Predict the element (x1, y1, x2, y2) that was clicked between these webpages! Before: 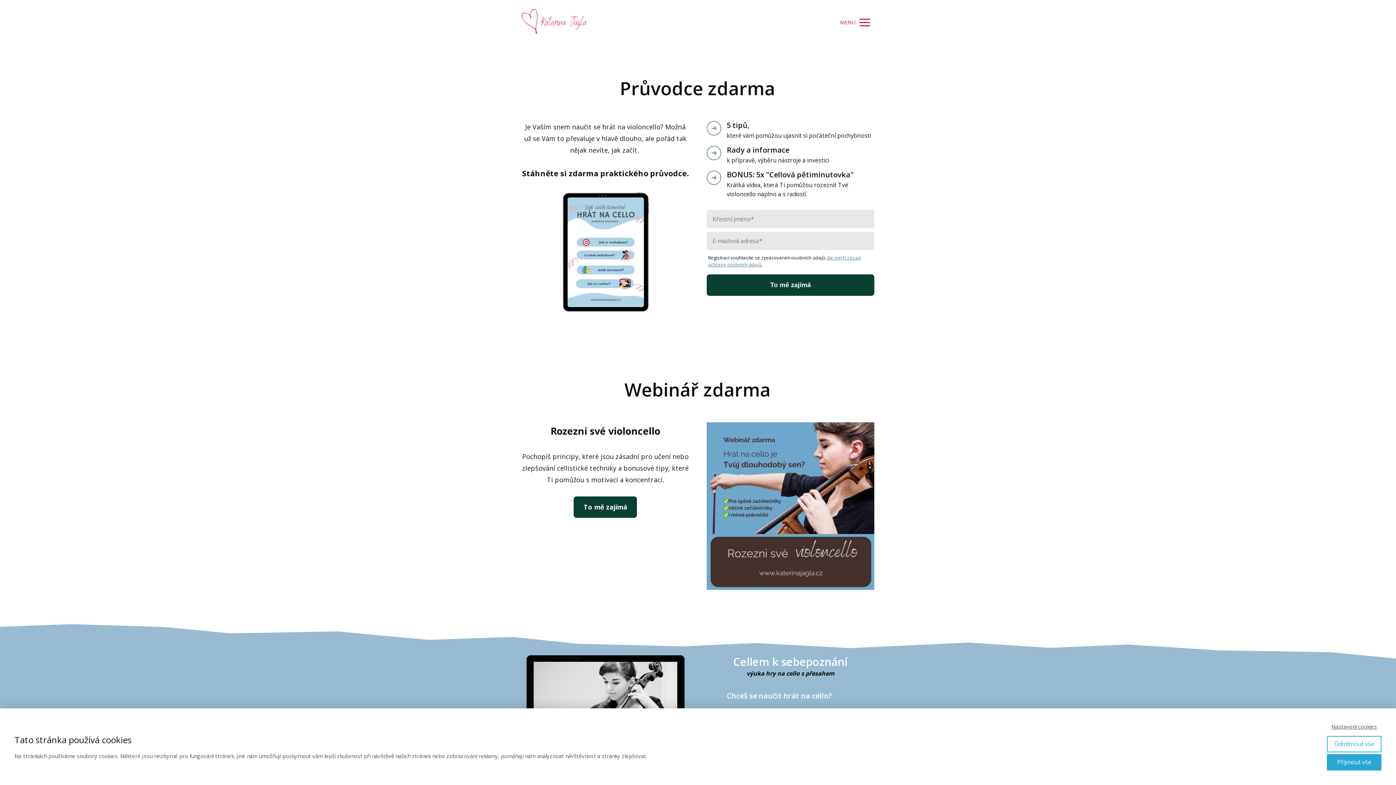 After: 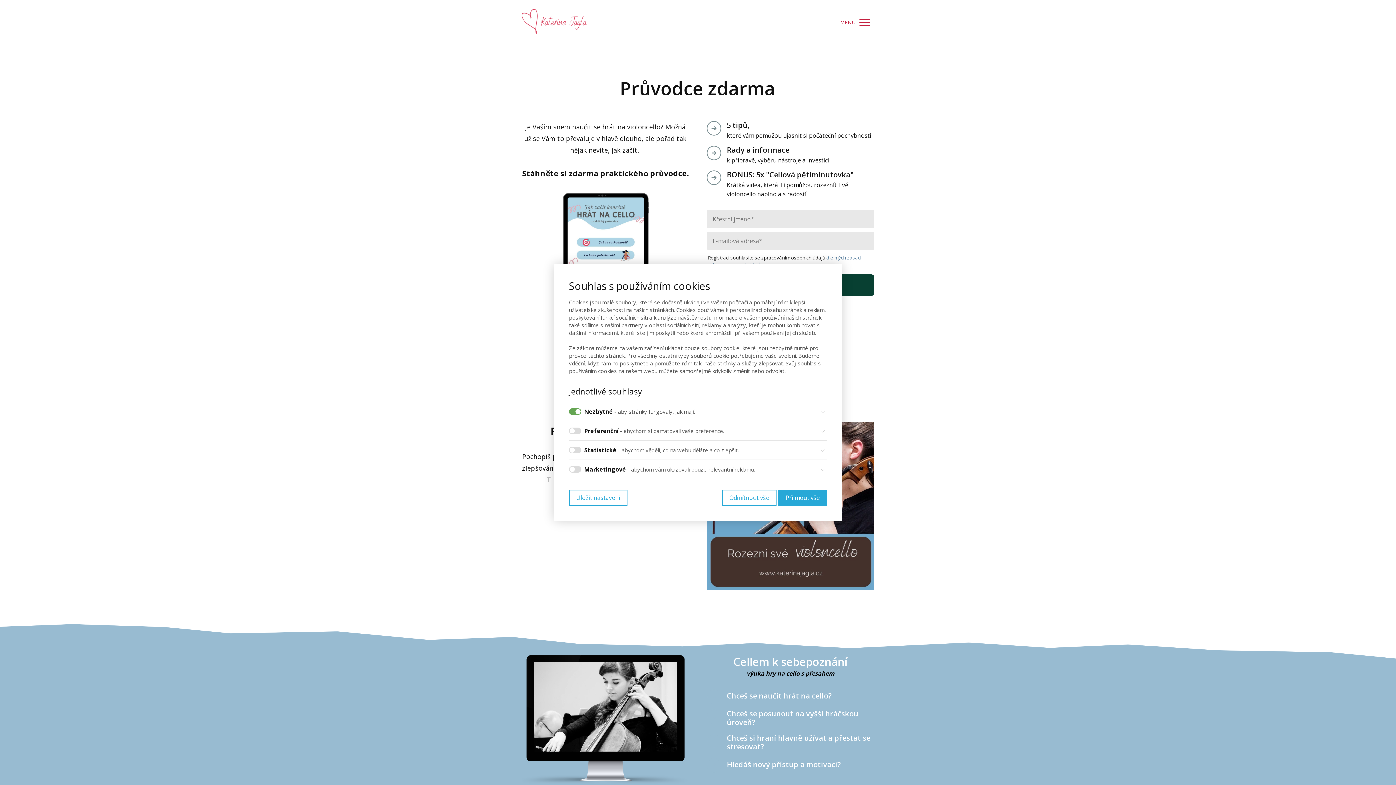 Action: bbox: (1327, 723, 1381, 730) label: Nastavení cookies